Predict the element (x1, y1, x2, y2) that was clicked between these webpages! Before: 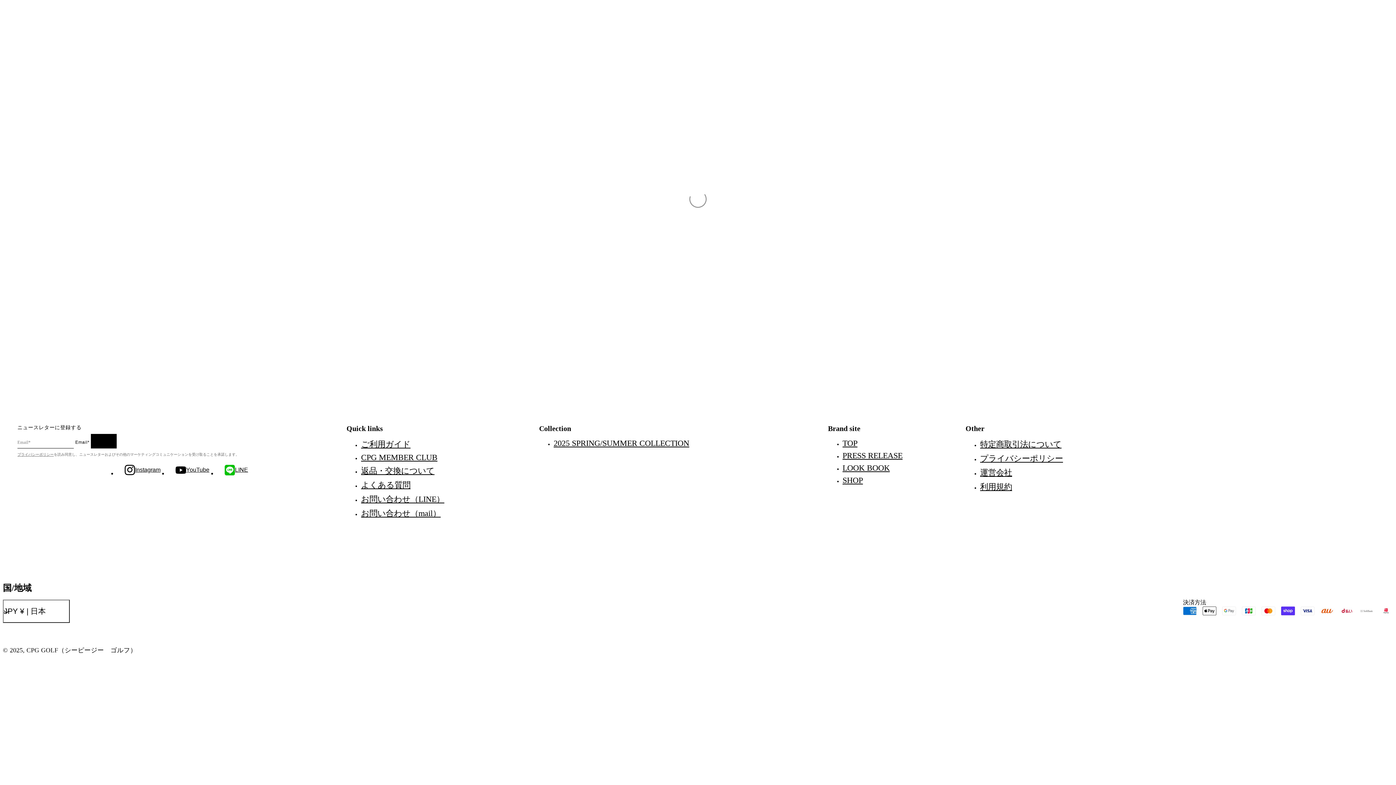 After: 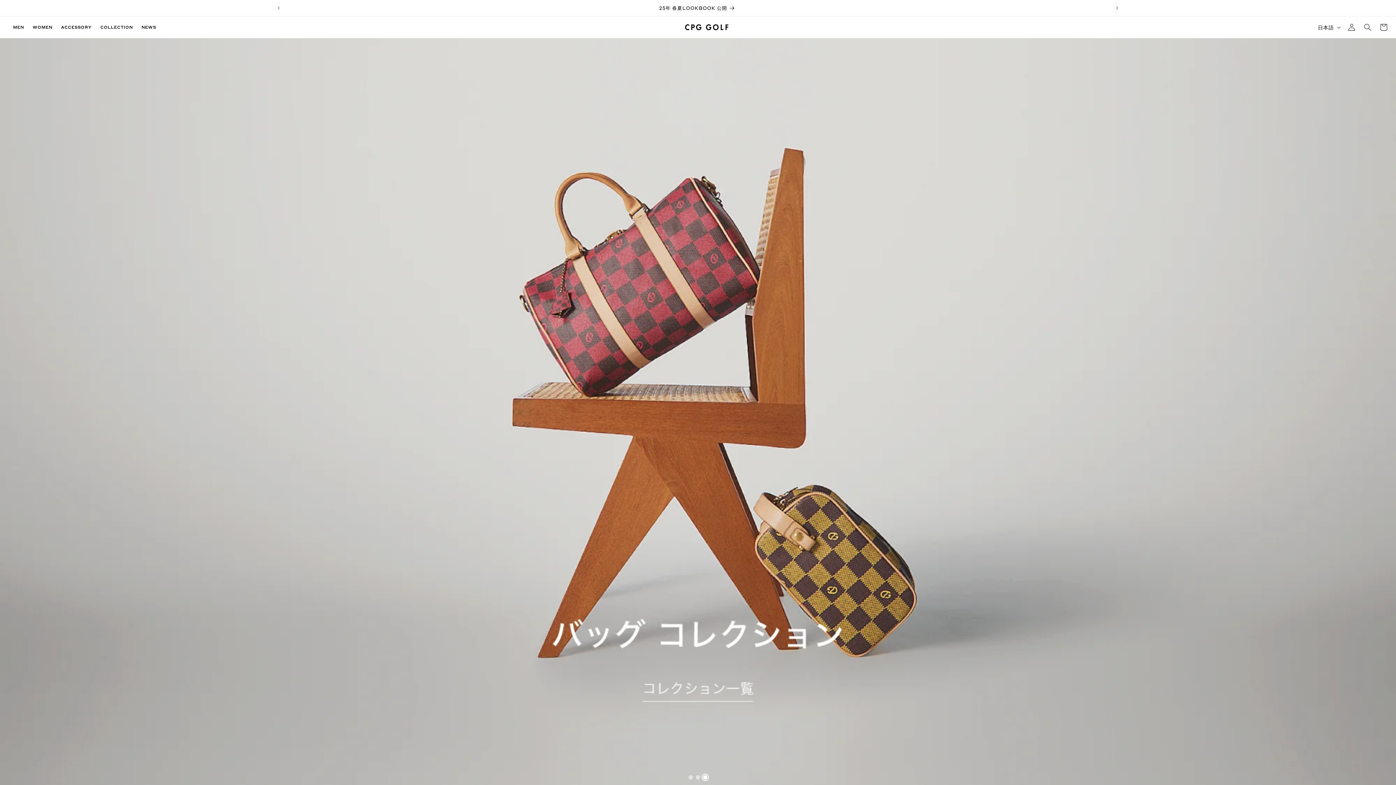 Action: bbox: (26, 646, 136, 654) label: CPG GOLF（シーピージー　ゴルフ）